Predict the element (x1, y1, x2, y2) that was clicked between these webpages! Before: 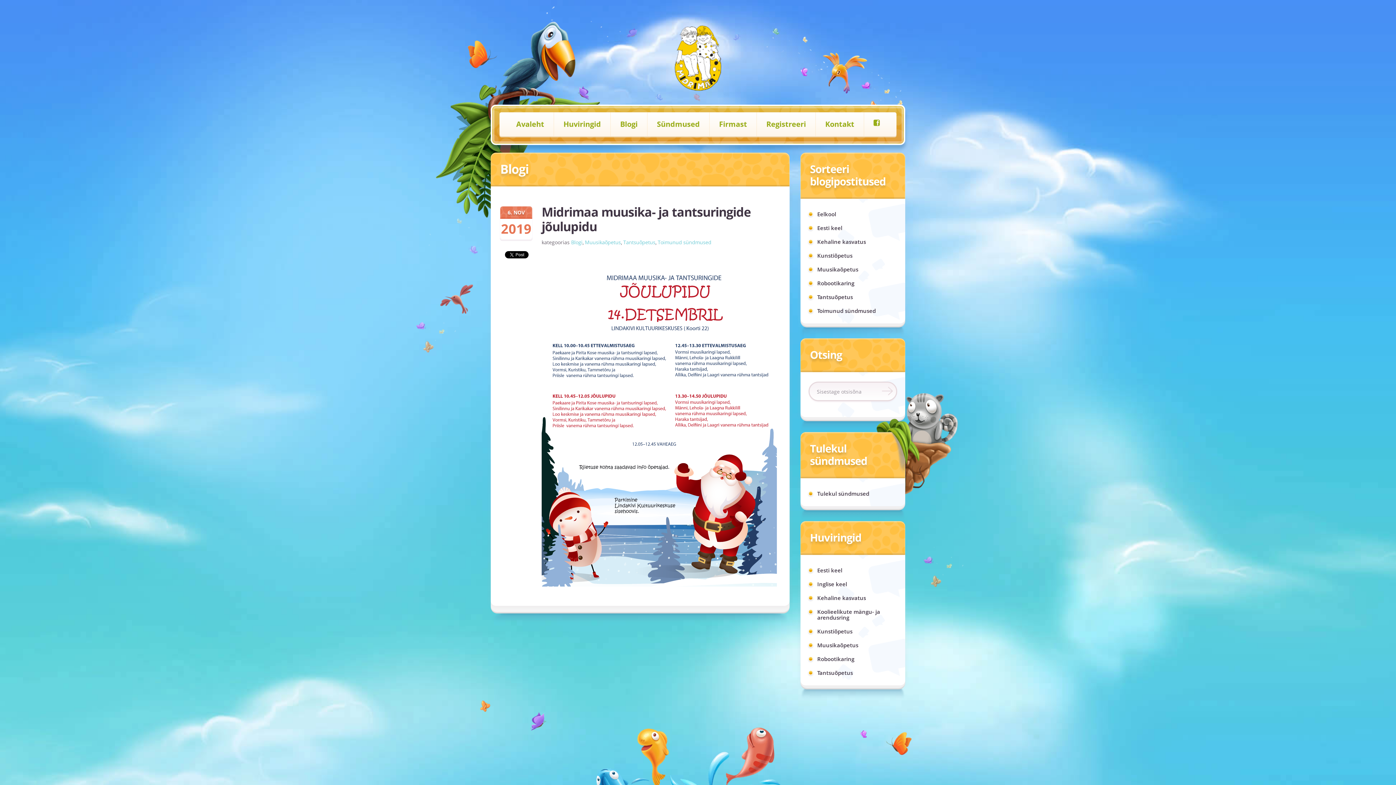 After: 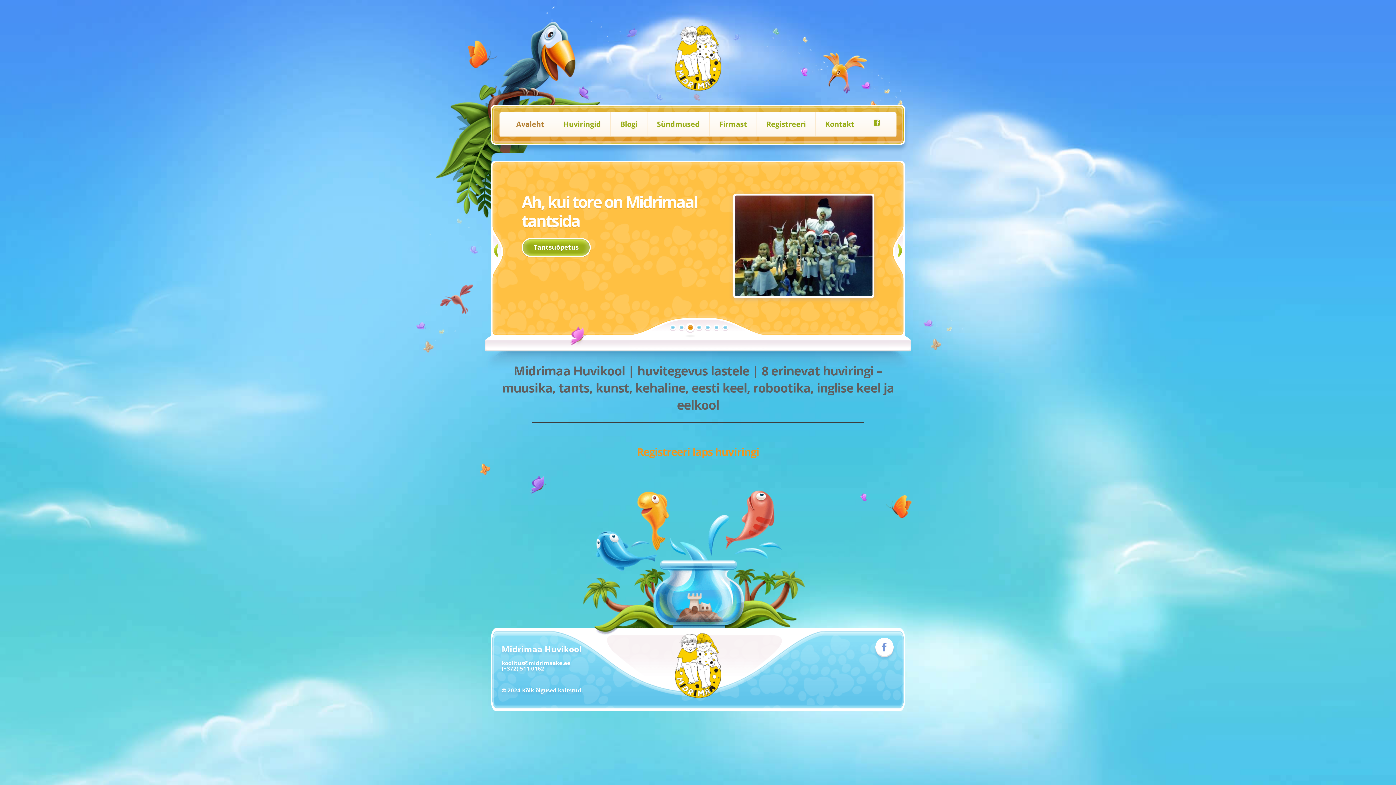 Action: bbox: (632, 70, 764, 96)